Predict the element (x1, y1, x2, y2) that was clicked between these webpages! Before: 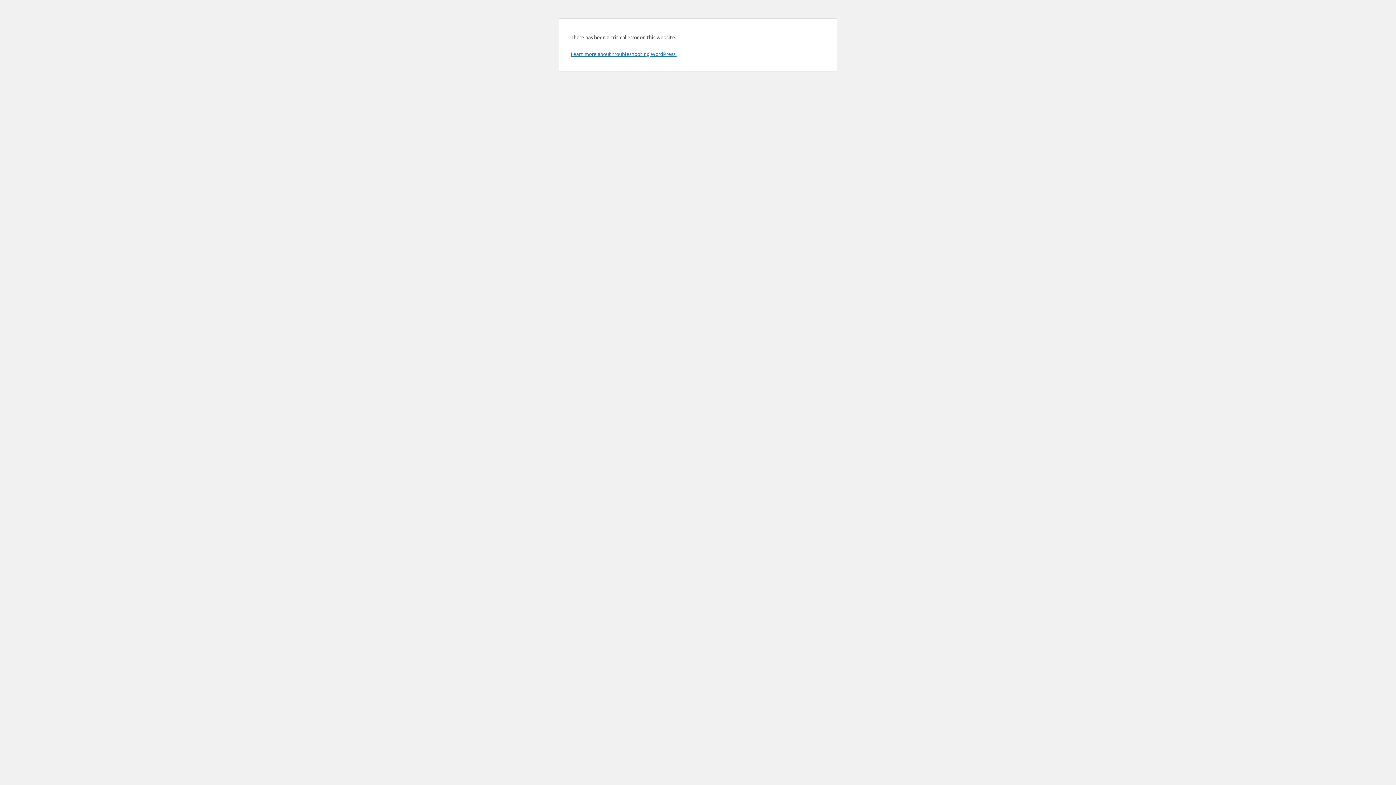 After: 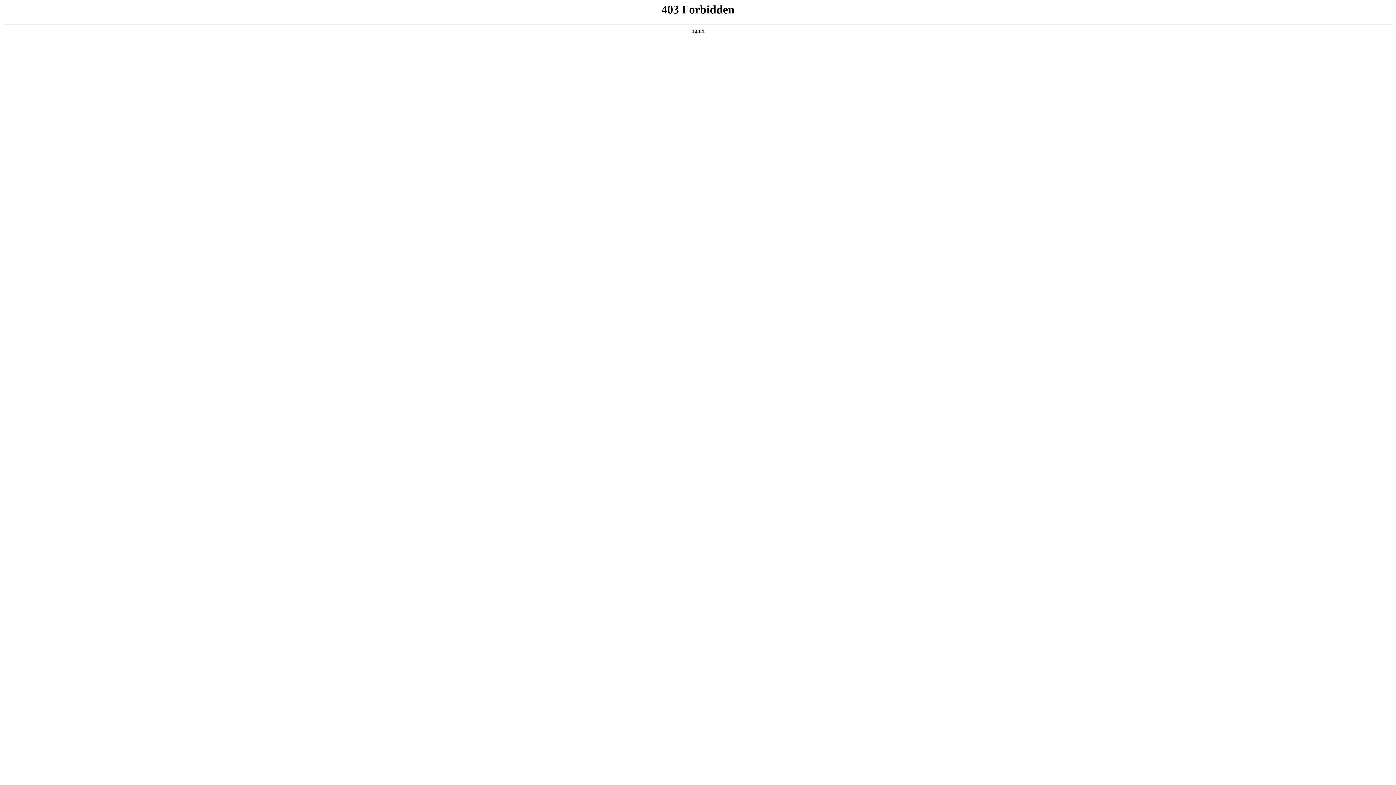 Action: bbox: (570, 50, 676, 57) label: Learn more about troubleshooting WordPress.